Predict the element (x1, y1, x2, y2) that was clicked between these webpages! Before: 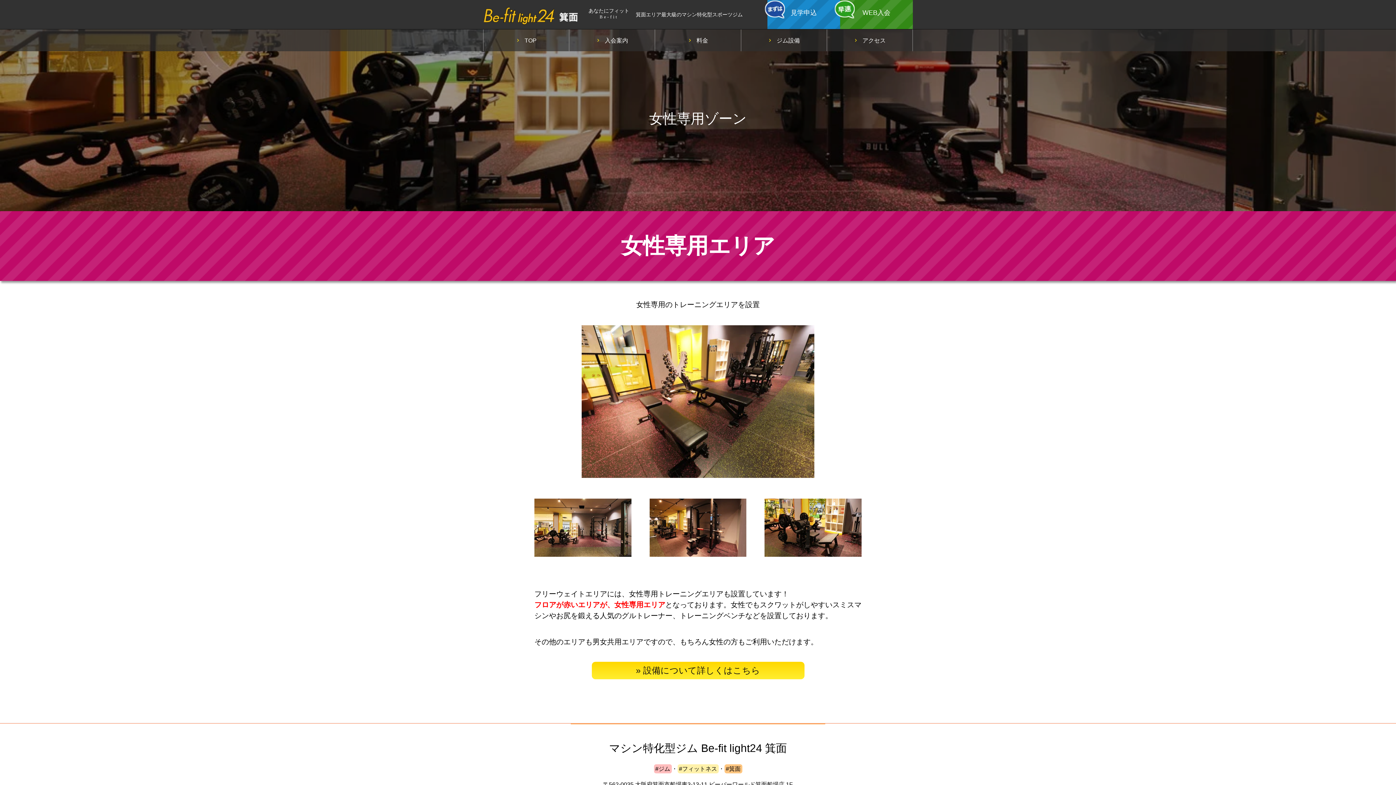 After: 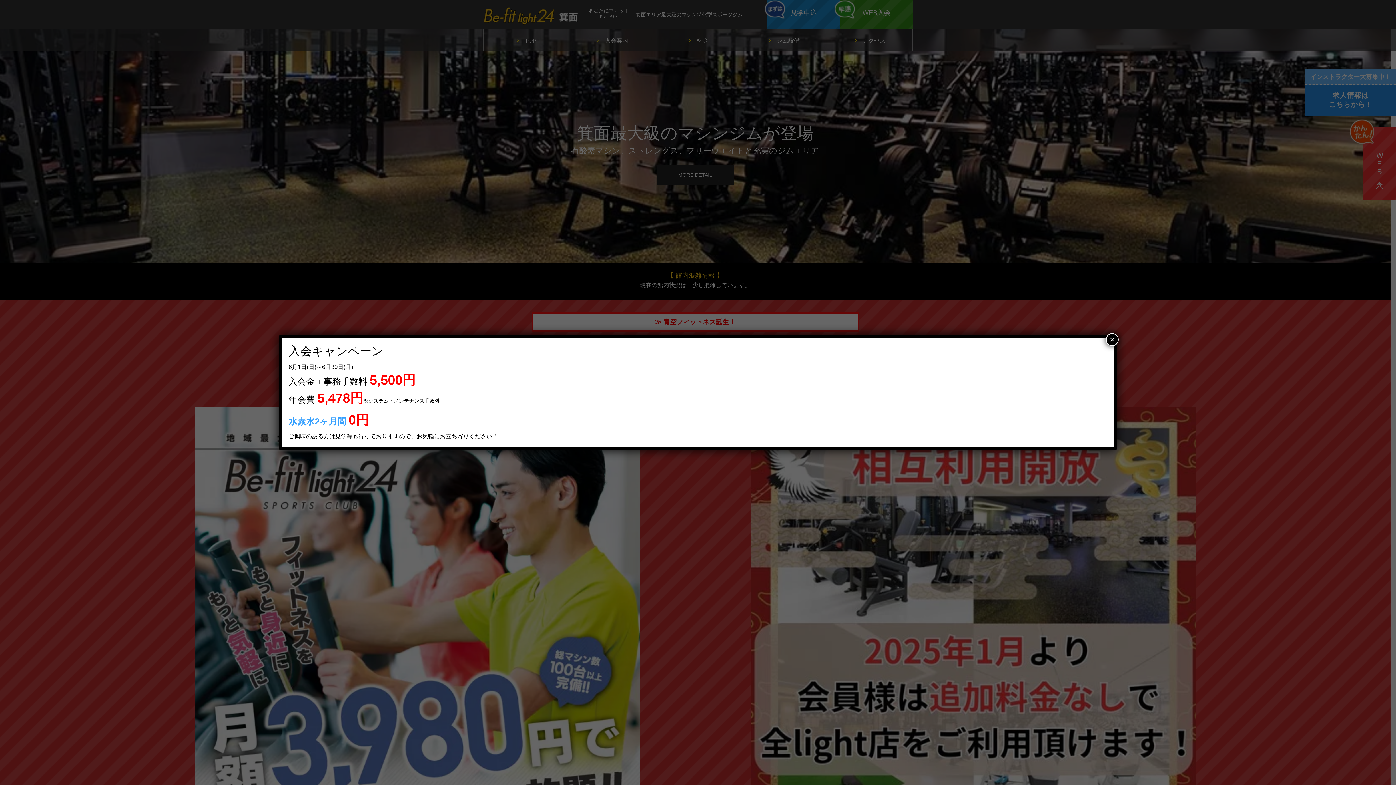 Action: label: マシン特化型ジム Be-fit light24 箕面 bbox: (570, 739, 825, 757)